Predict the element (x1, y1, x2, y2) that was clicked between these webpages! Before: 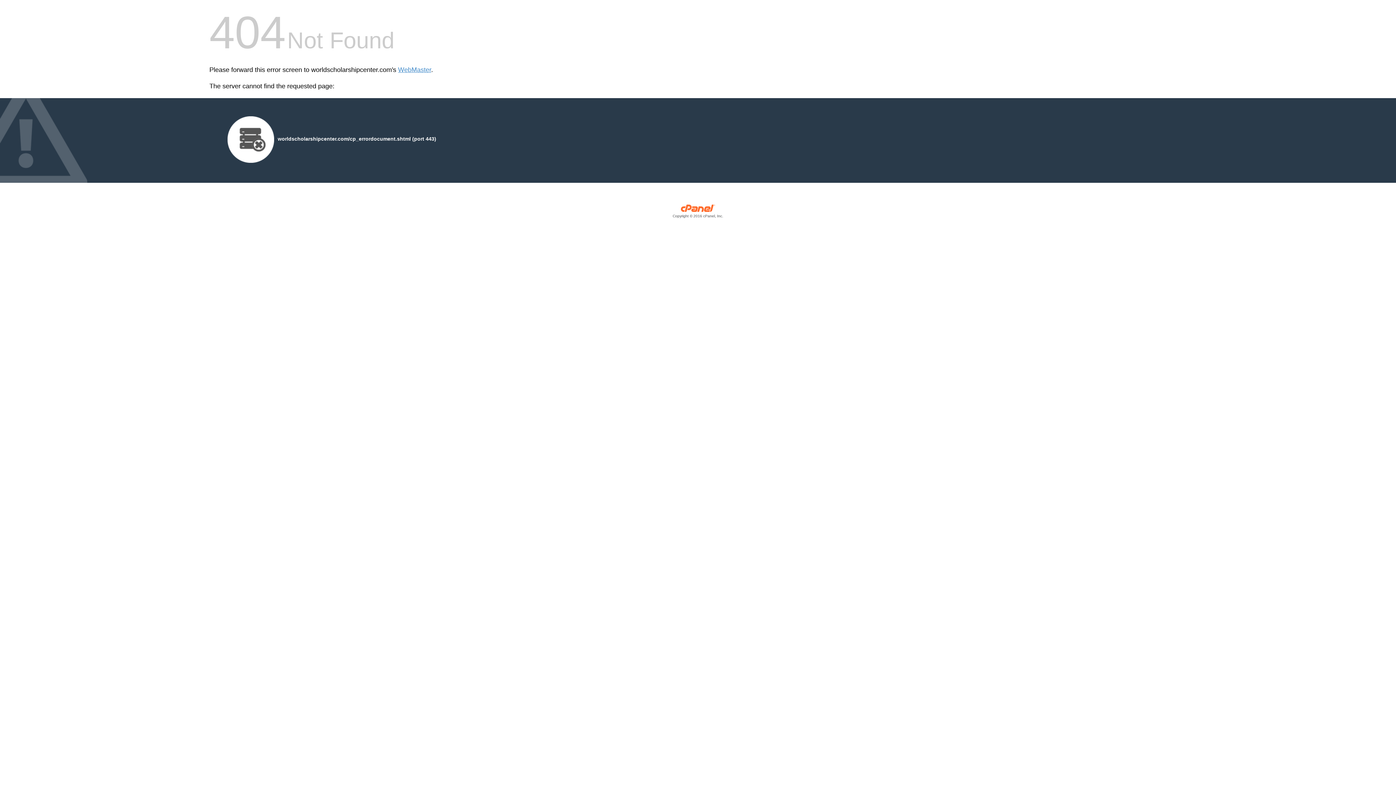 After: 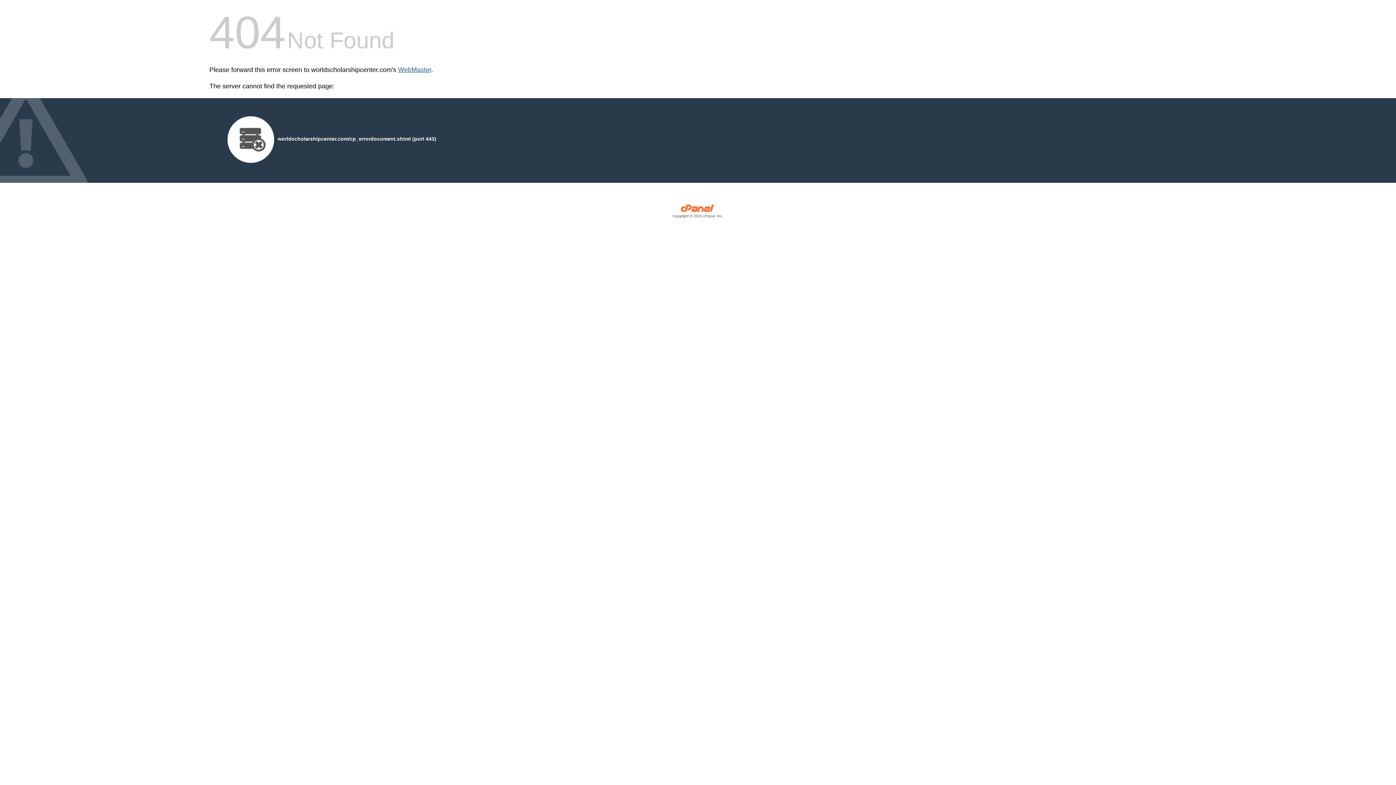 Action: label: WebMaster bbox: (398, 66, 431, 73)